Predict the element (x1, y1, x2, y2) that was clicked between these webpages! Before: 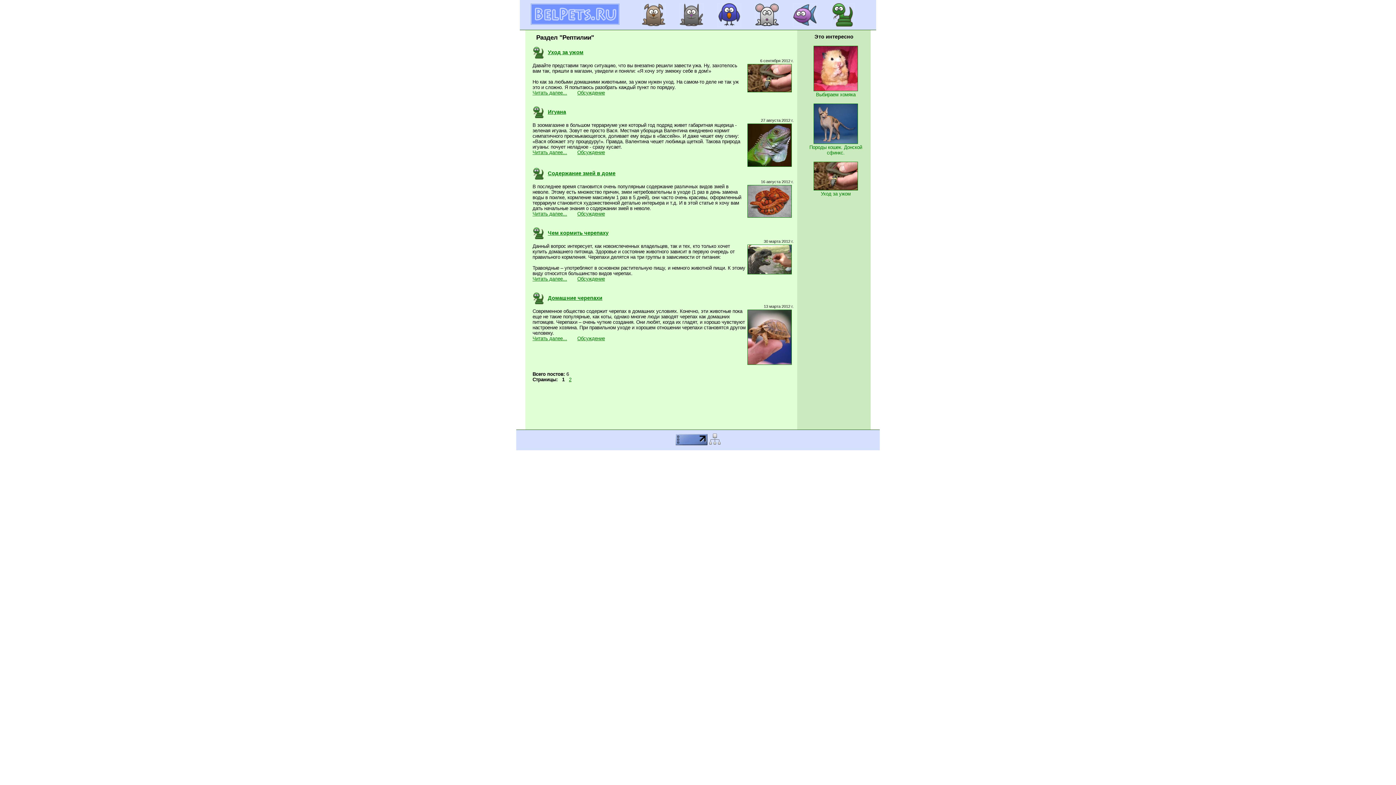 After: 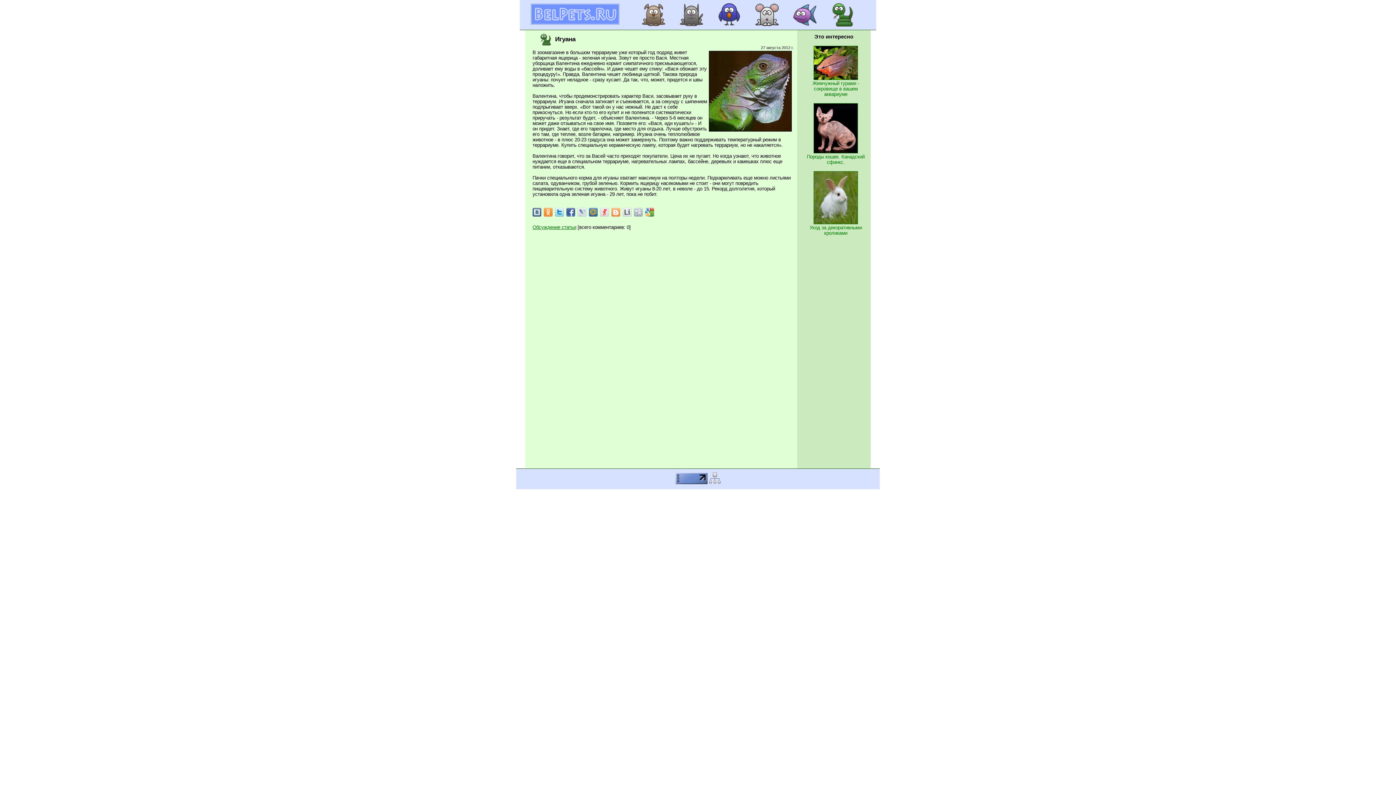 Action: bbox: (532, 149, 567, 155) label: Читать далее...